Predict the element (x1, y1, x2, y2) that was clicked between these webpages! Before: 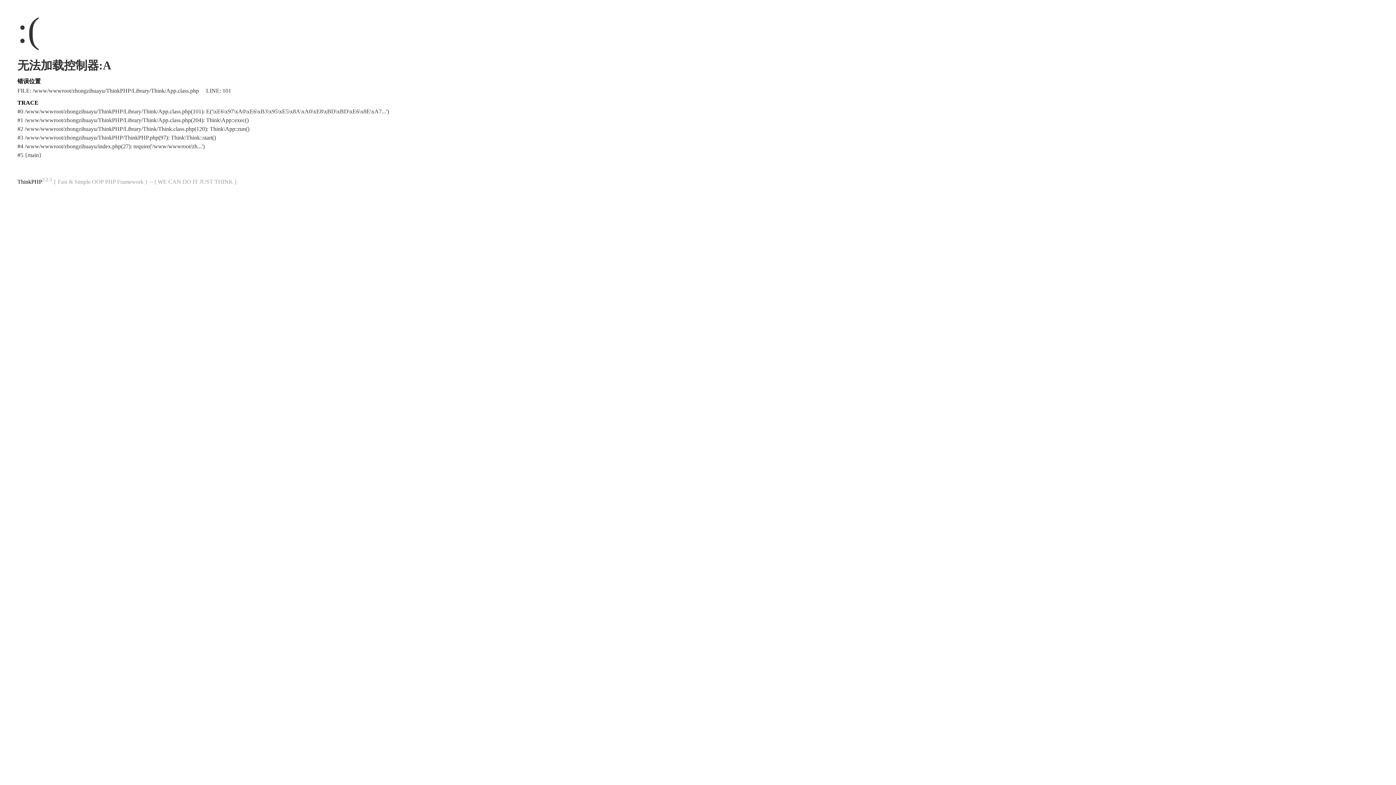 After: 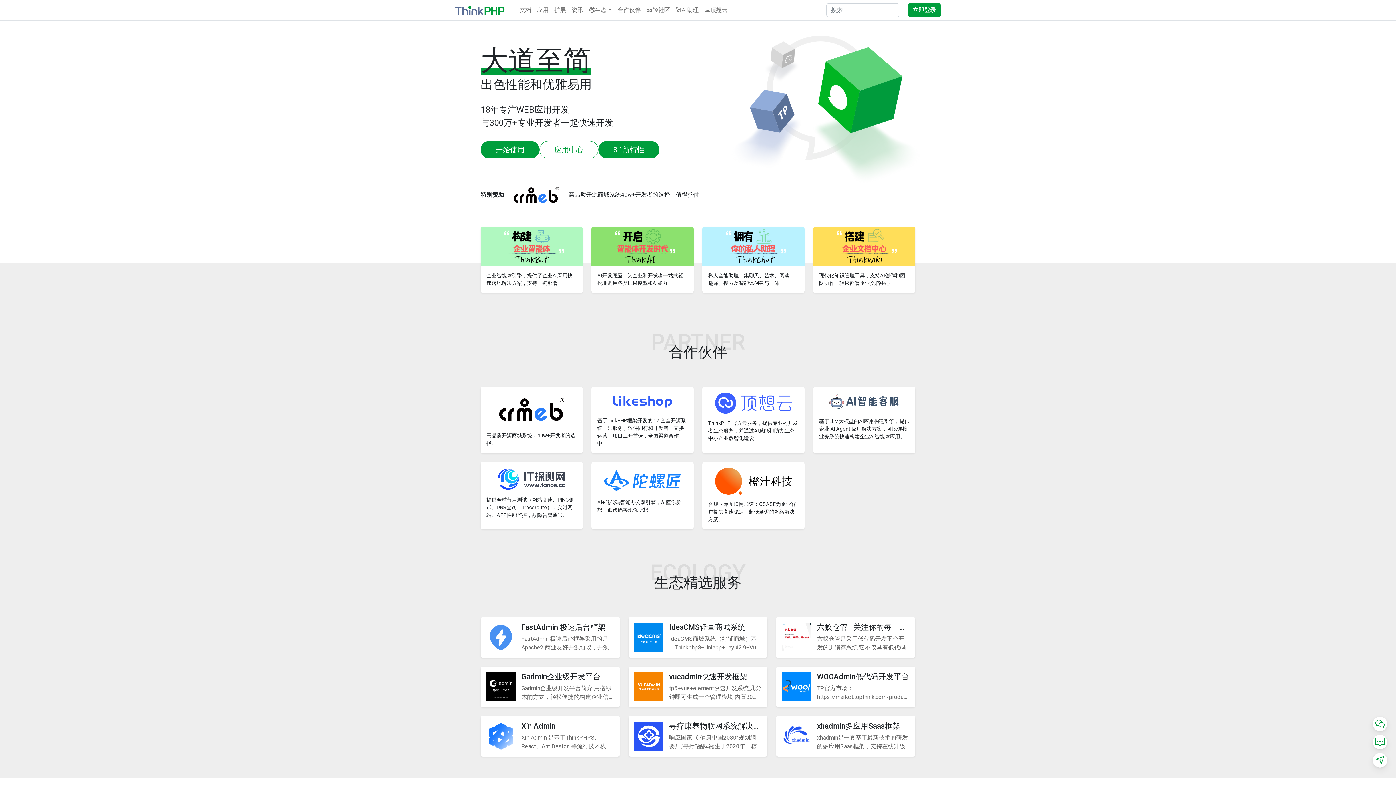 Action: bbox: (17, 178, 42, 184) label: ThinkPHP